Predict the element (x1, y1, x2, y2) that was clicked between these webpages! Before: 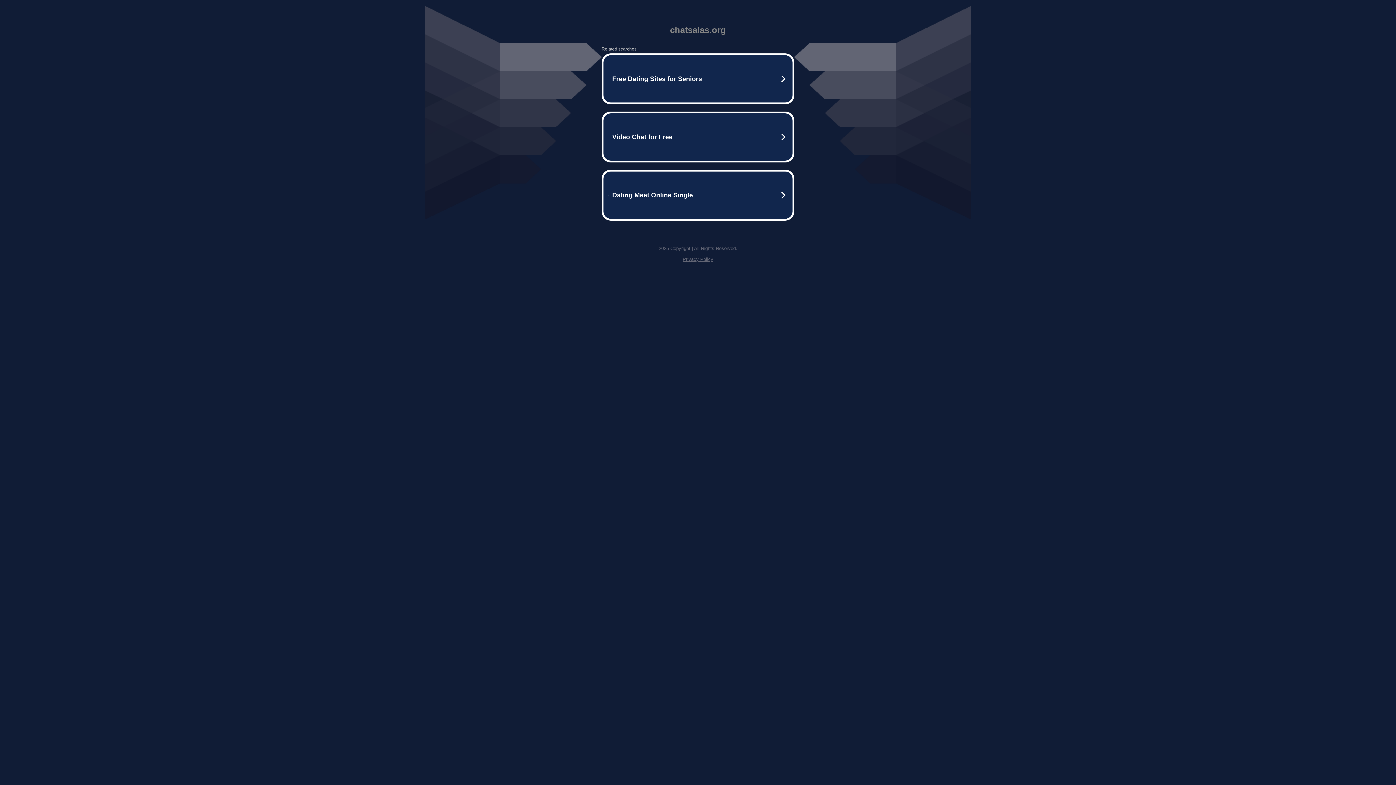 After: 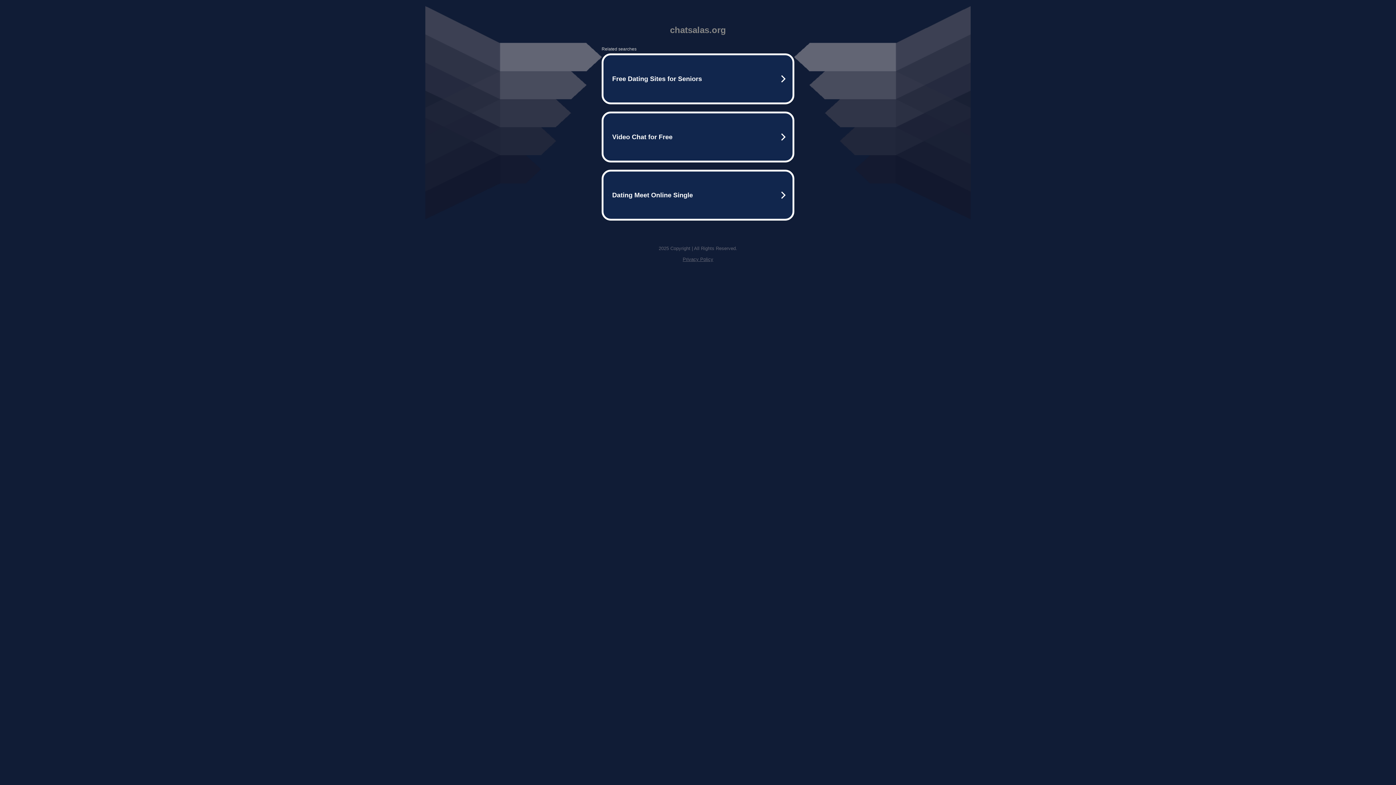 Action: bbox: (682, 256, 713, 262) label: Privacy Policy